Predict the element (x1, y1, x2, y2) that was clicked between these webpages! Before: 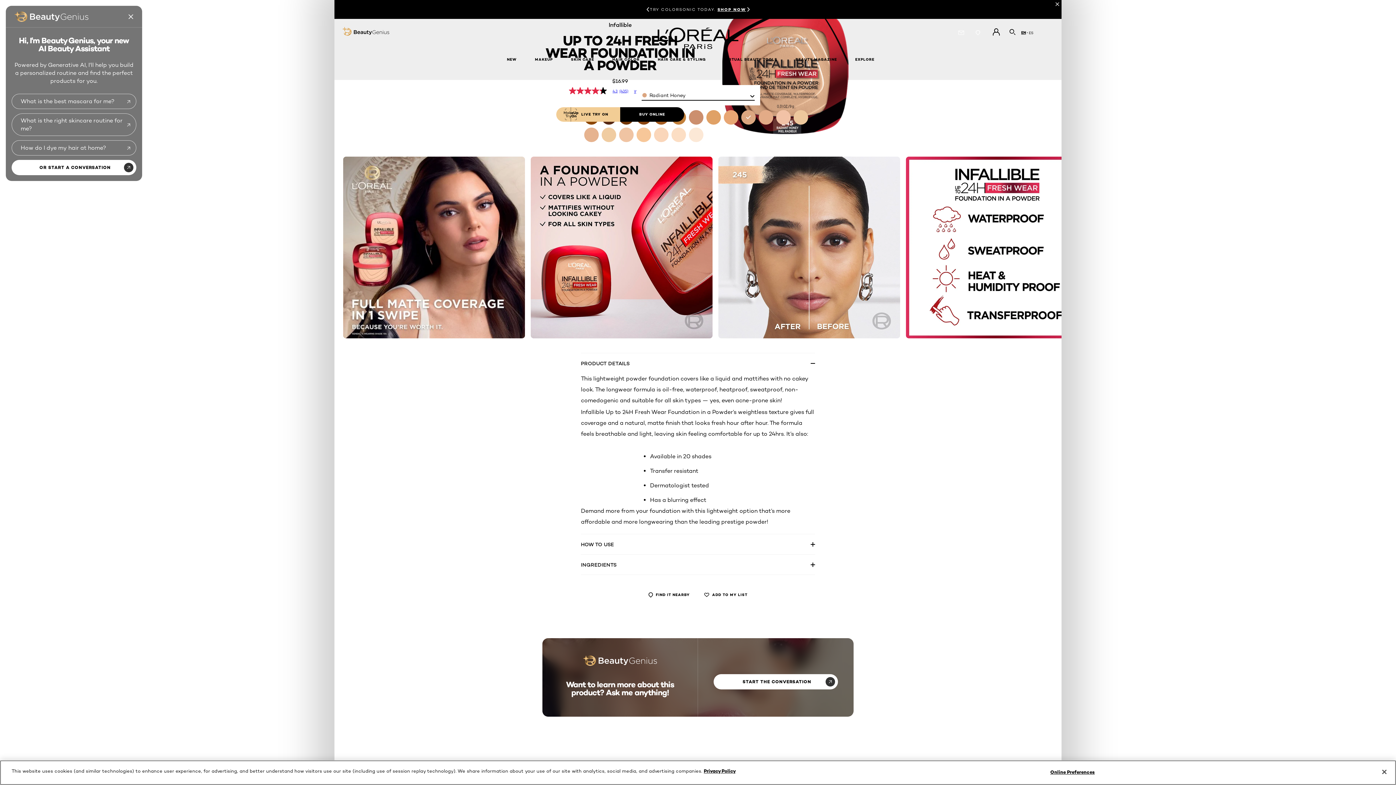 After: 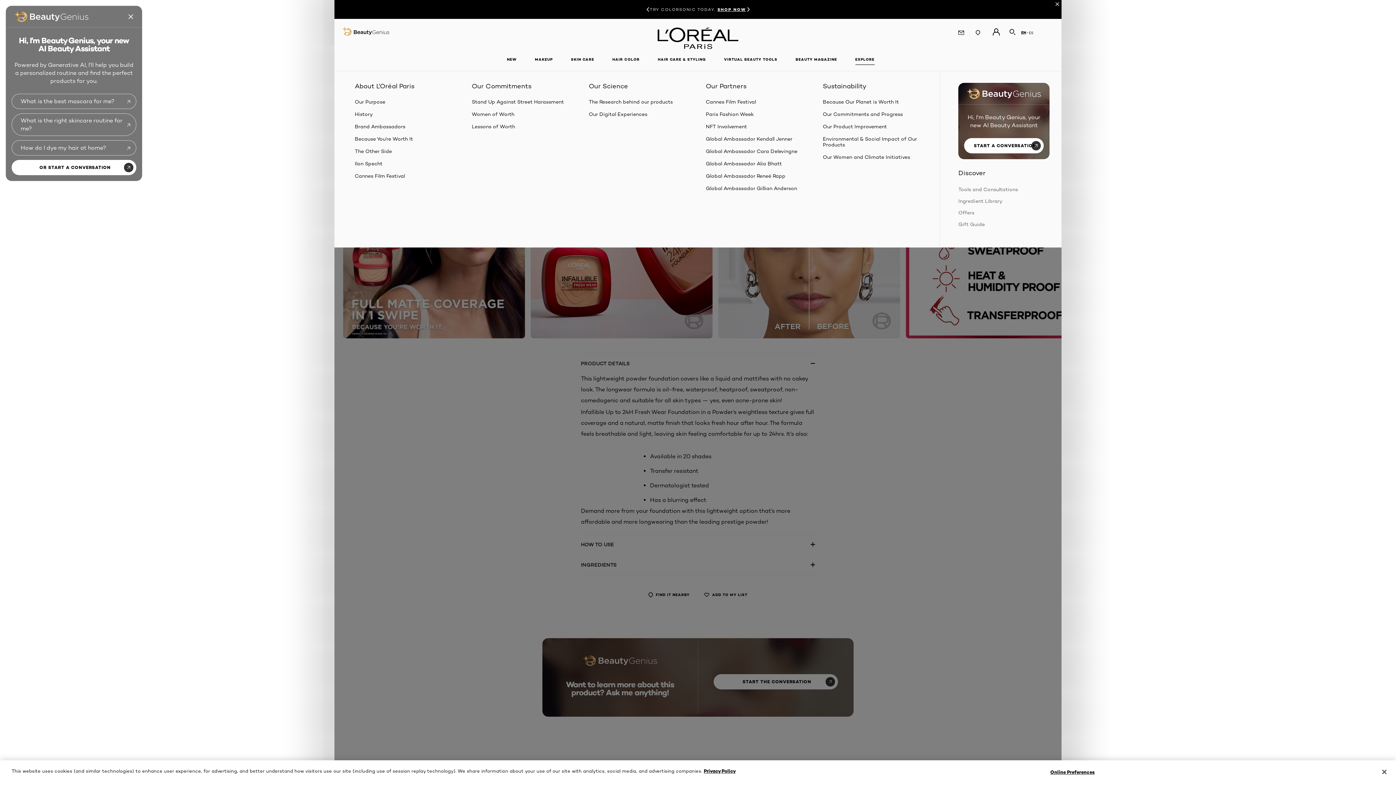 Action: bbox: (850, 52, 880, 67) label: EXPLORE